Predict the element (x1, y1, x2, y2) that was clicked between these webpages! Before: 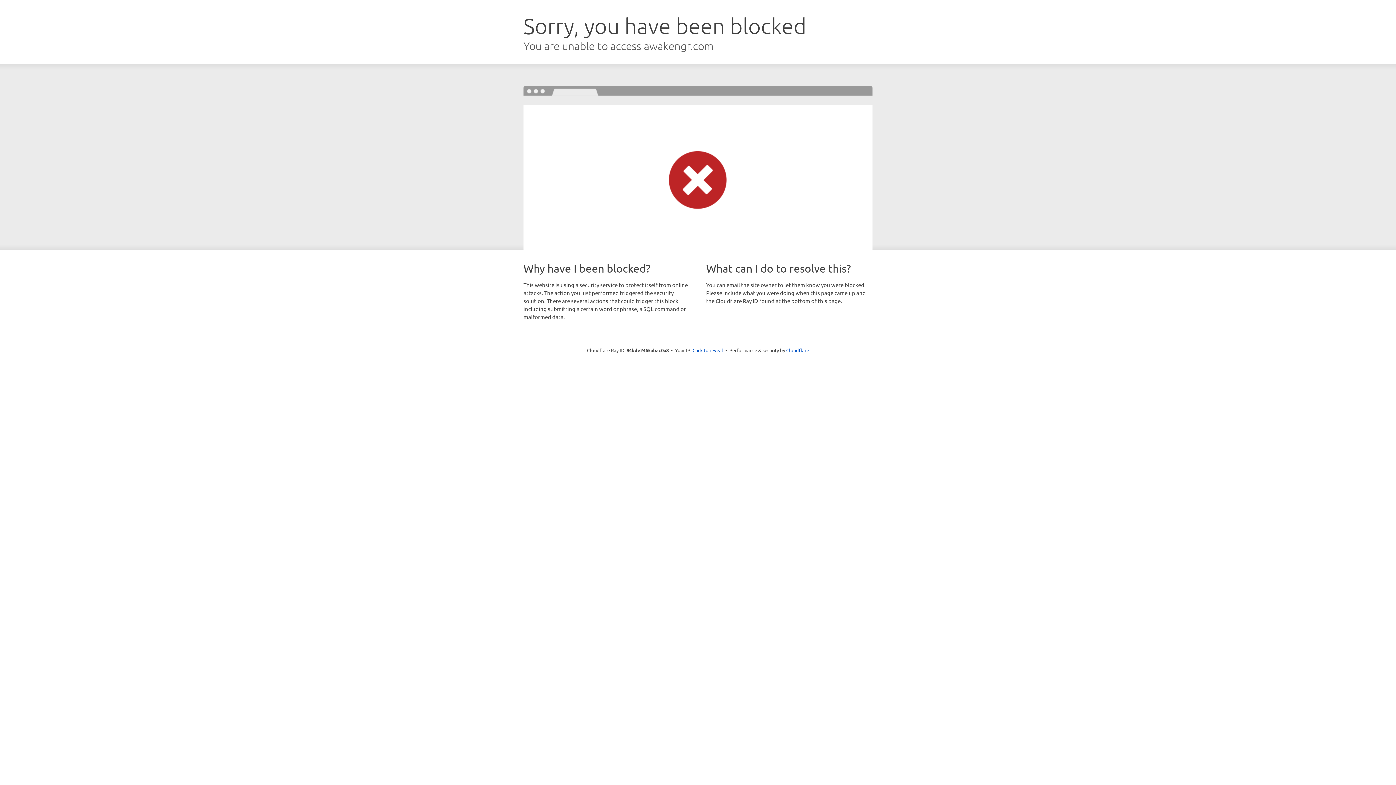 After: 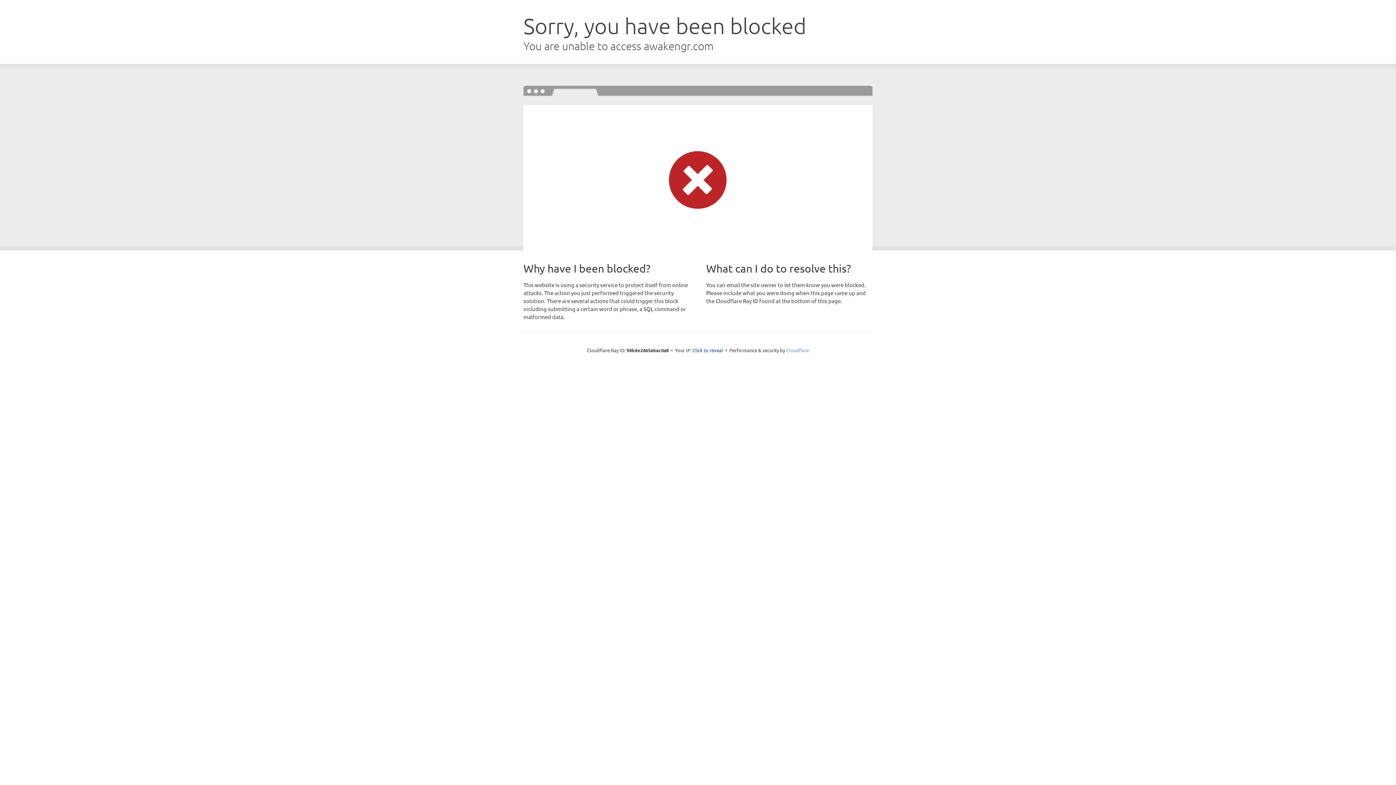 Action: bbox: (786, 347, 809, 353) label: Cloudflare